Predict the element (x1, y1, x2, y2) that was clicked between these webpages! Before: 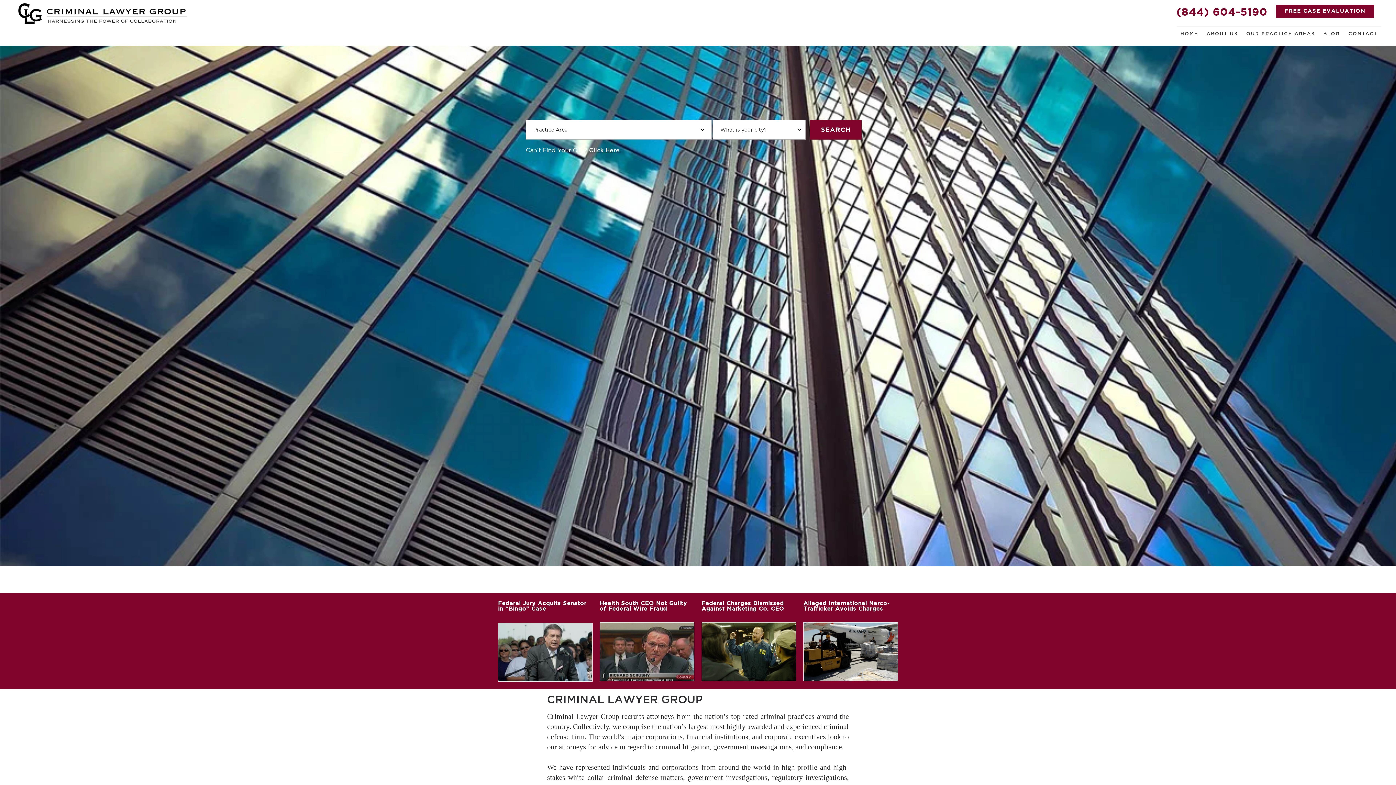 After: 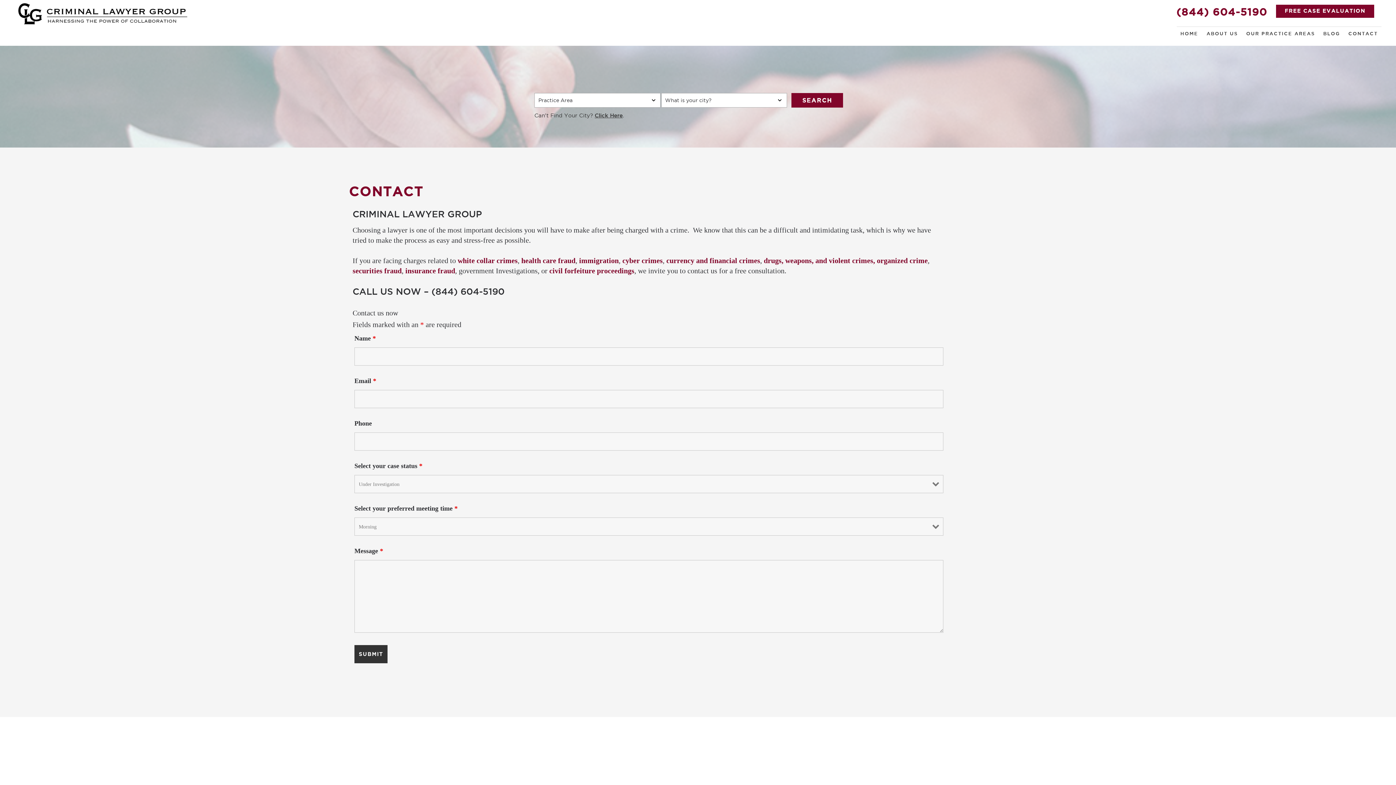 Action: label: FREE CASE EVALUATION bbox: (1276, 4, 1374, 17)